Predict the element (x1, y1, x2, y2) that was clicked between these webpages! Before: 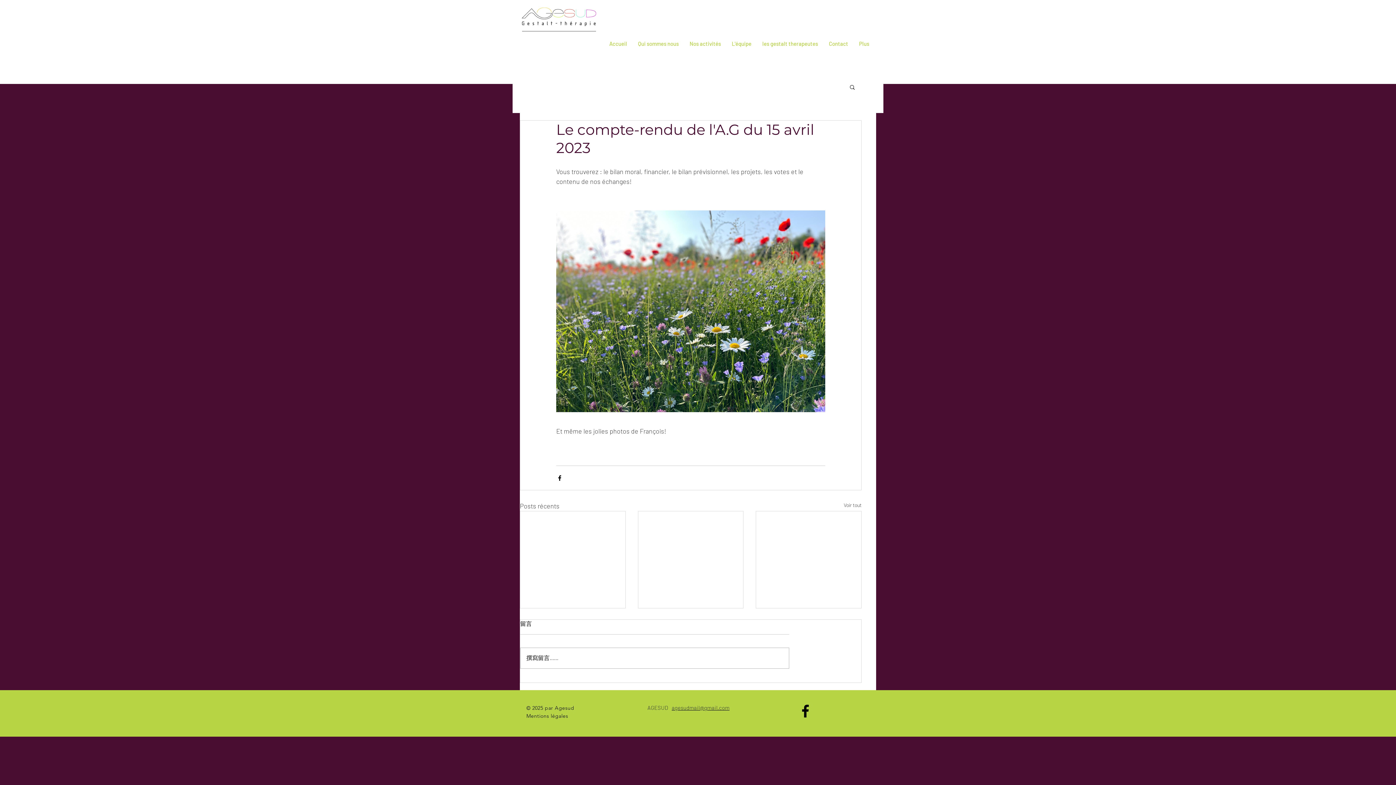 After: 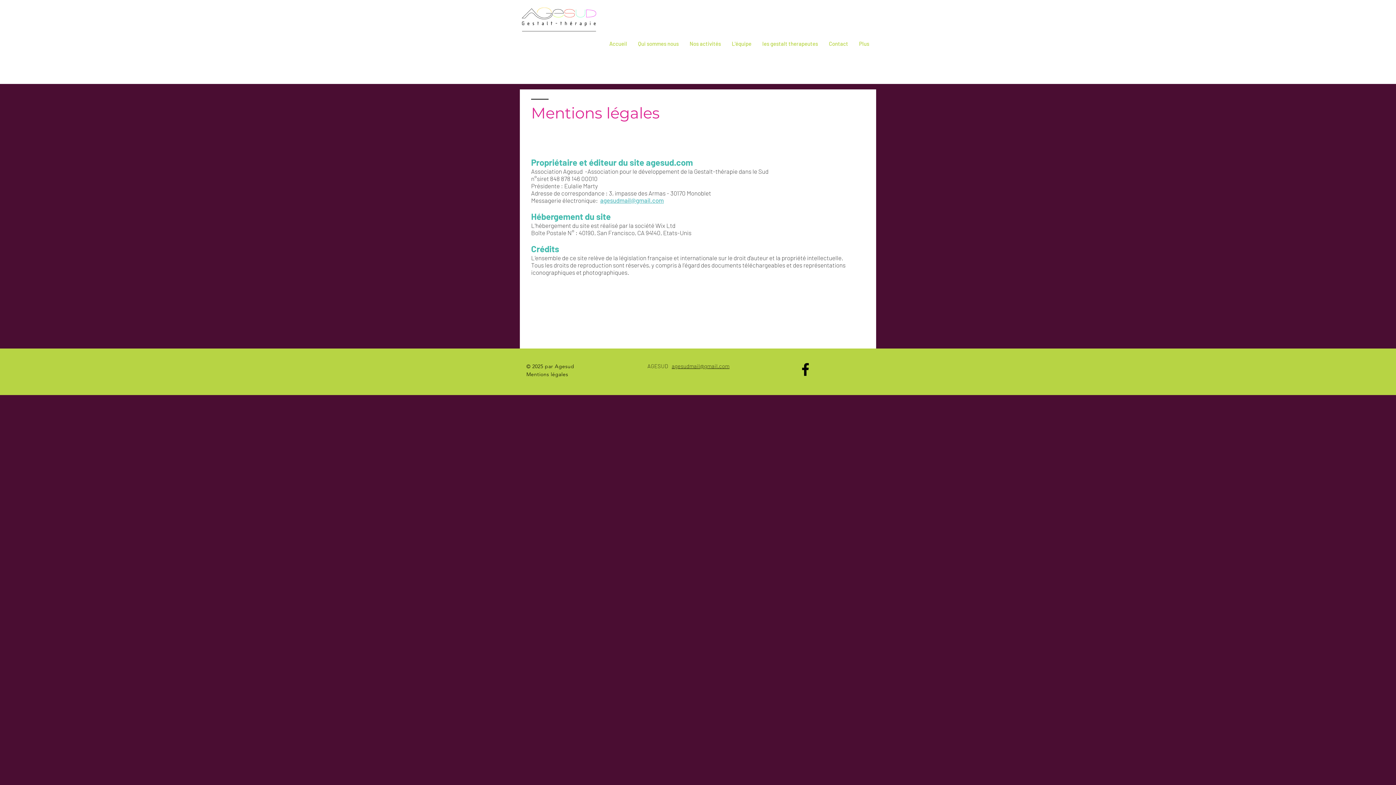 Action: label: Mentions légales bbox: (526, 713, 568, 719)